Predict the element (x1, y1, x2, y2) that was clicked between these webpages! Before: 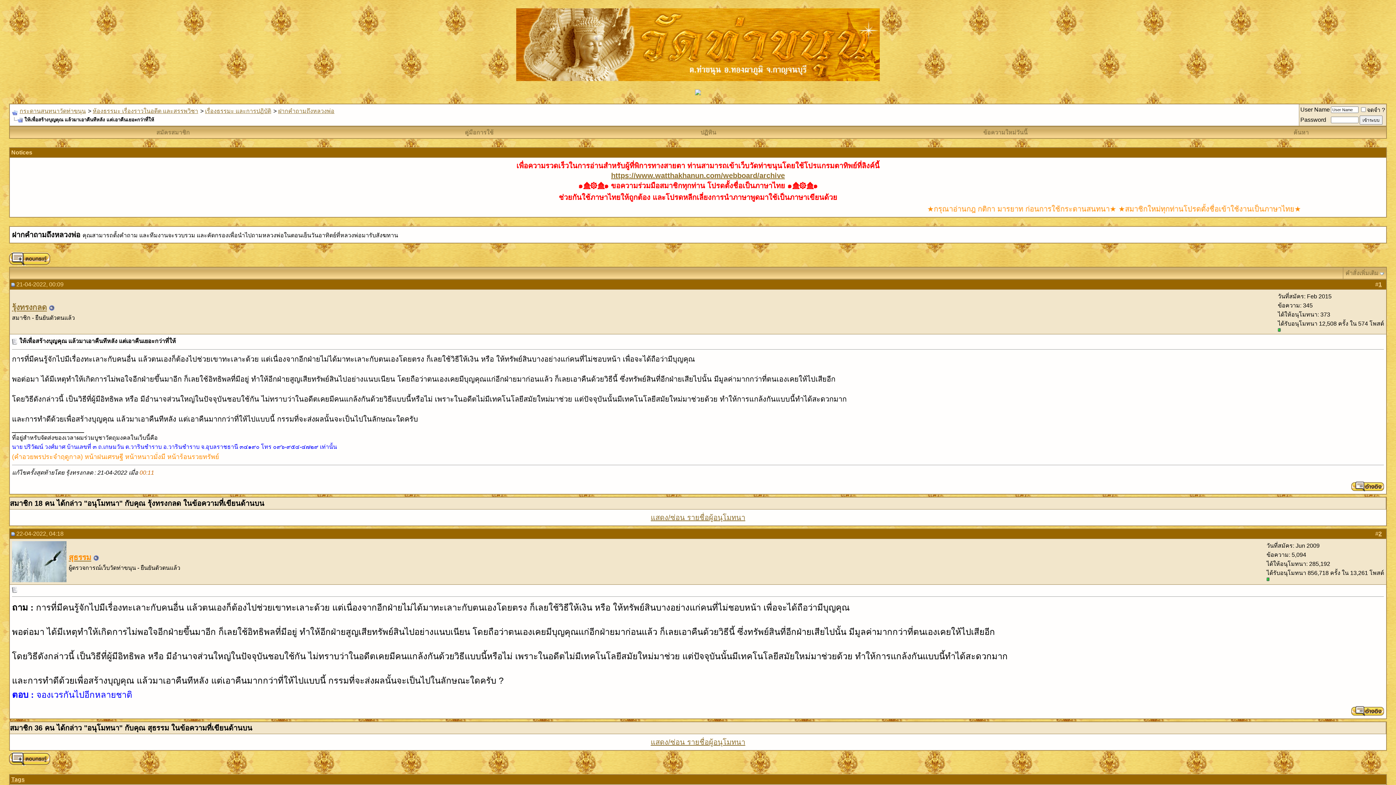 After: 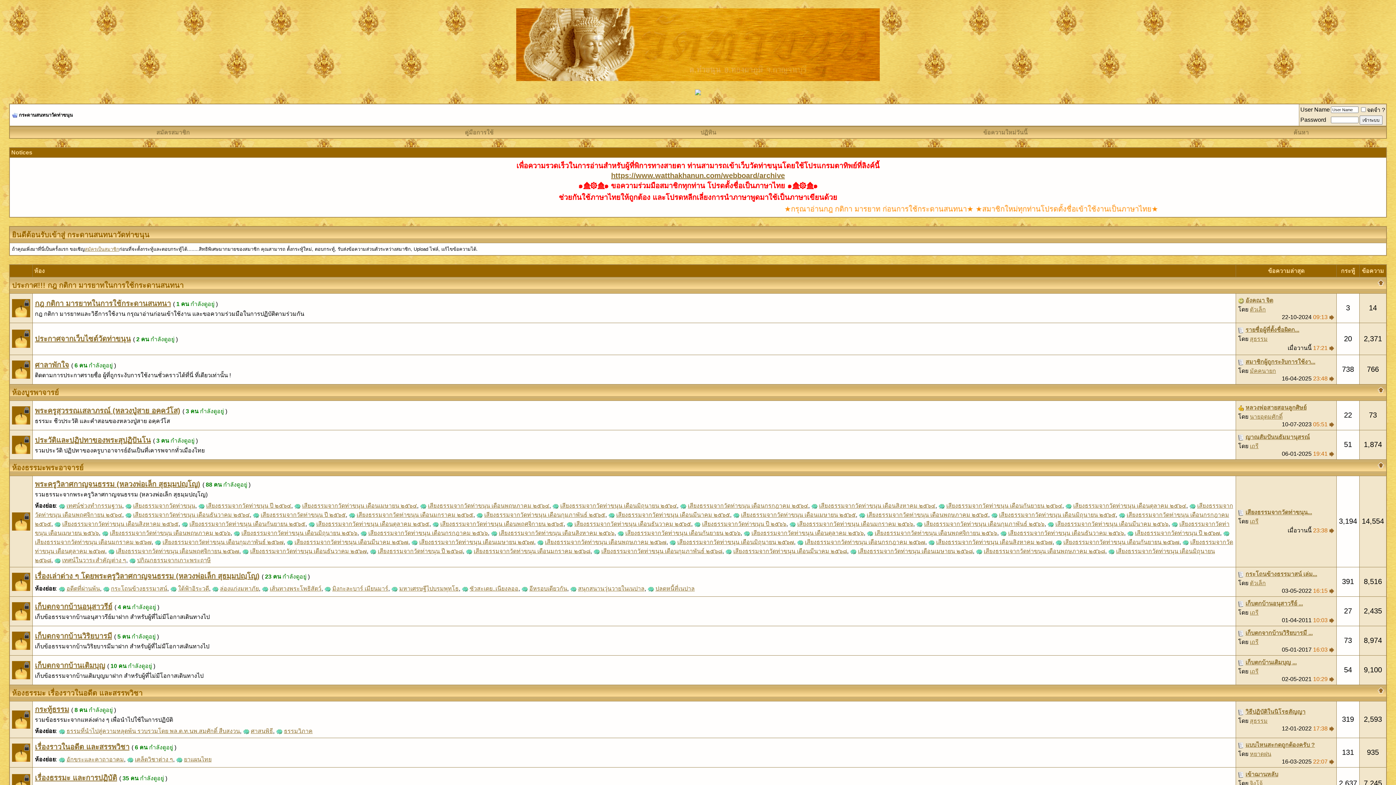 Action: label: กระดานสนทนาวัดท่าขนุน bbox: (19, 108, 85, 114)